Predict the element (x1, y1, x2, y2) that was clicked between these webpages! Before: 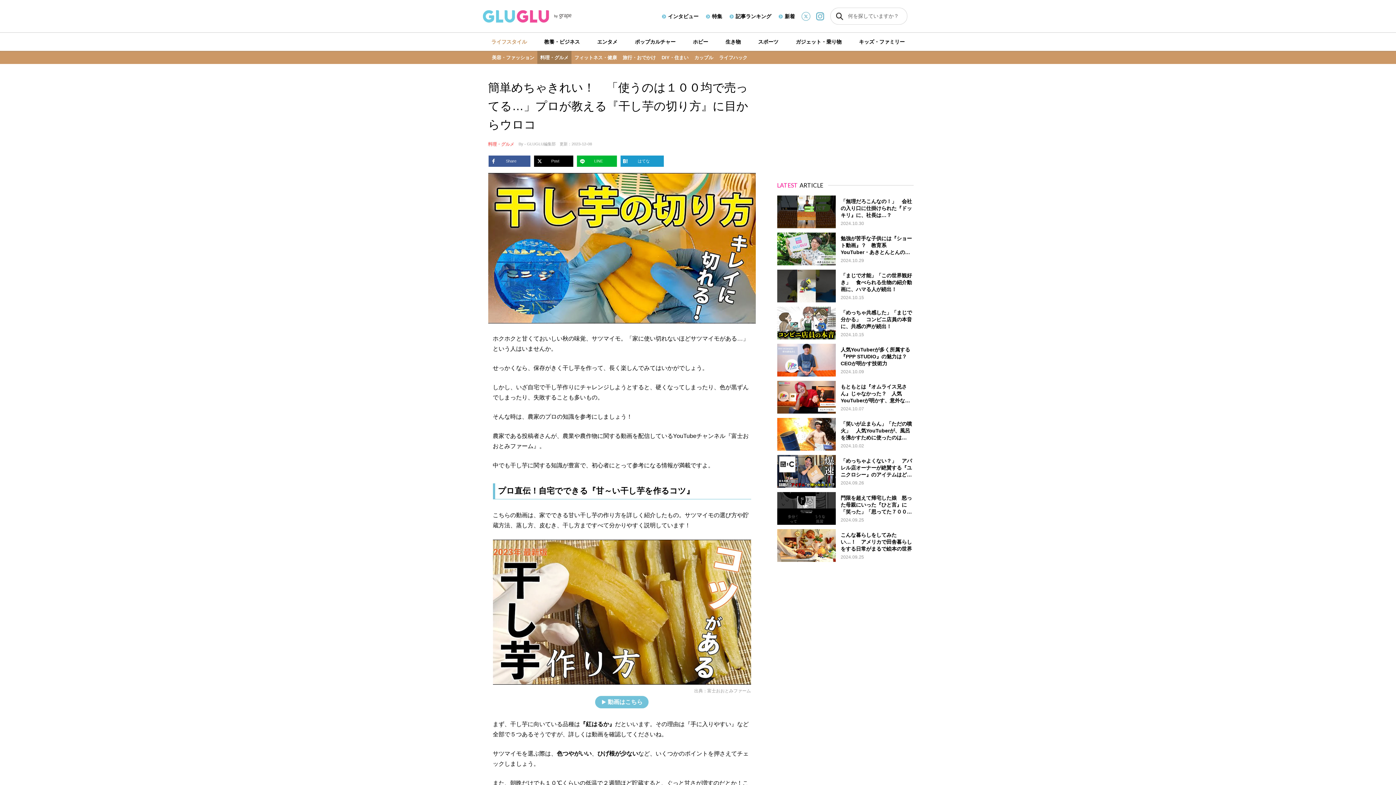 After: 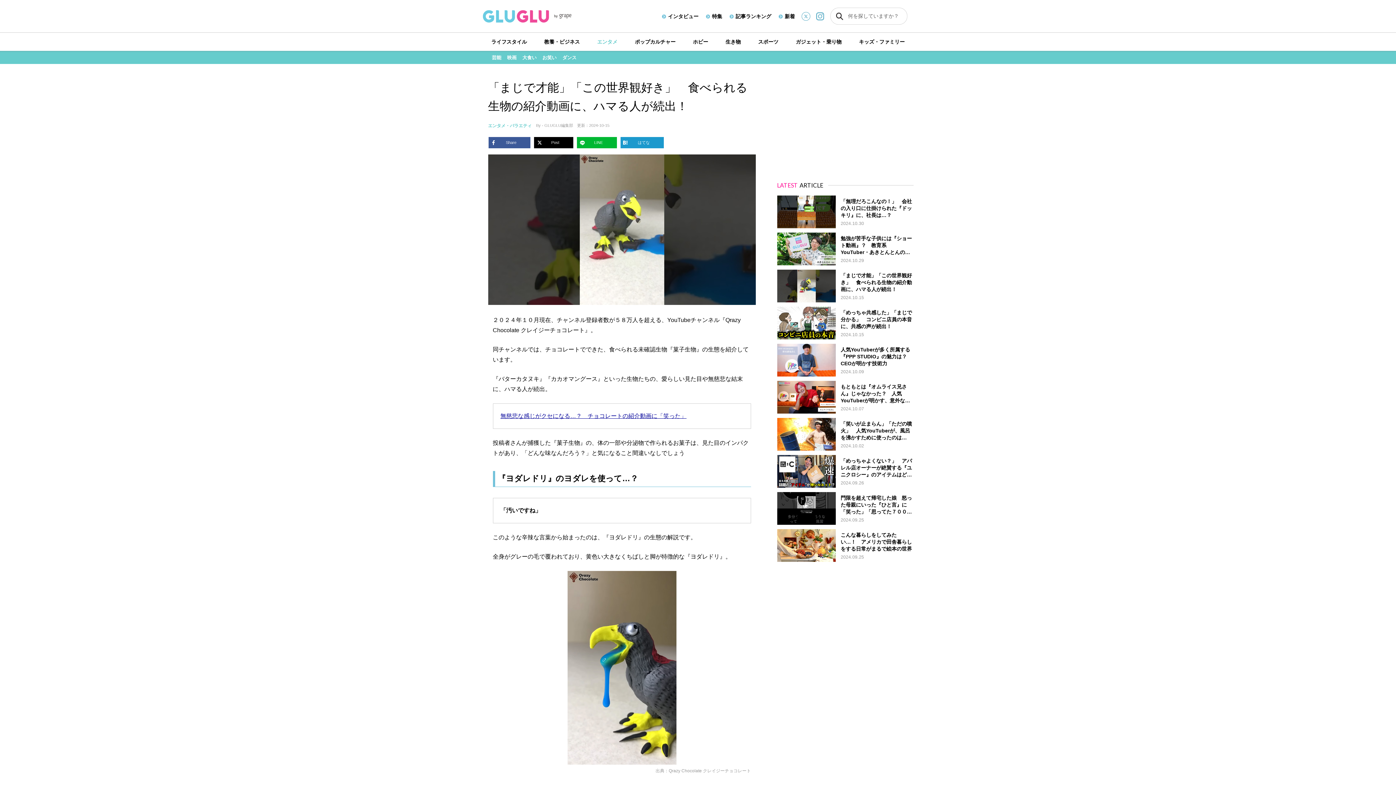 Action: bbox: (777, 269, 913, 302) label: 「まじで才能」「この世界観好き」　食べられる生物の紹介動画に、ハマる人が続出！
2024.10.15